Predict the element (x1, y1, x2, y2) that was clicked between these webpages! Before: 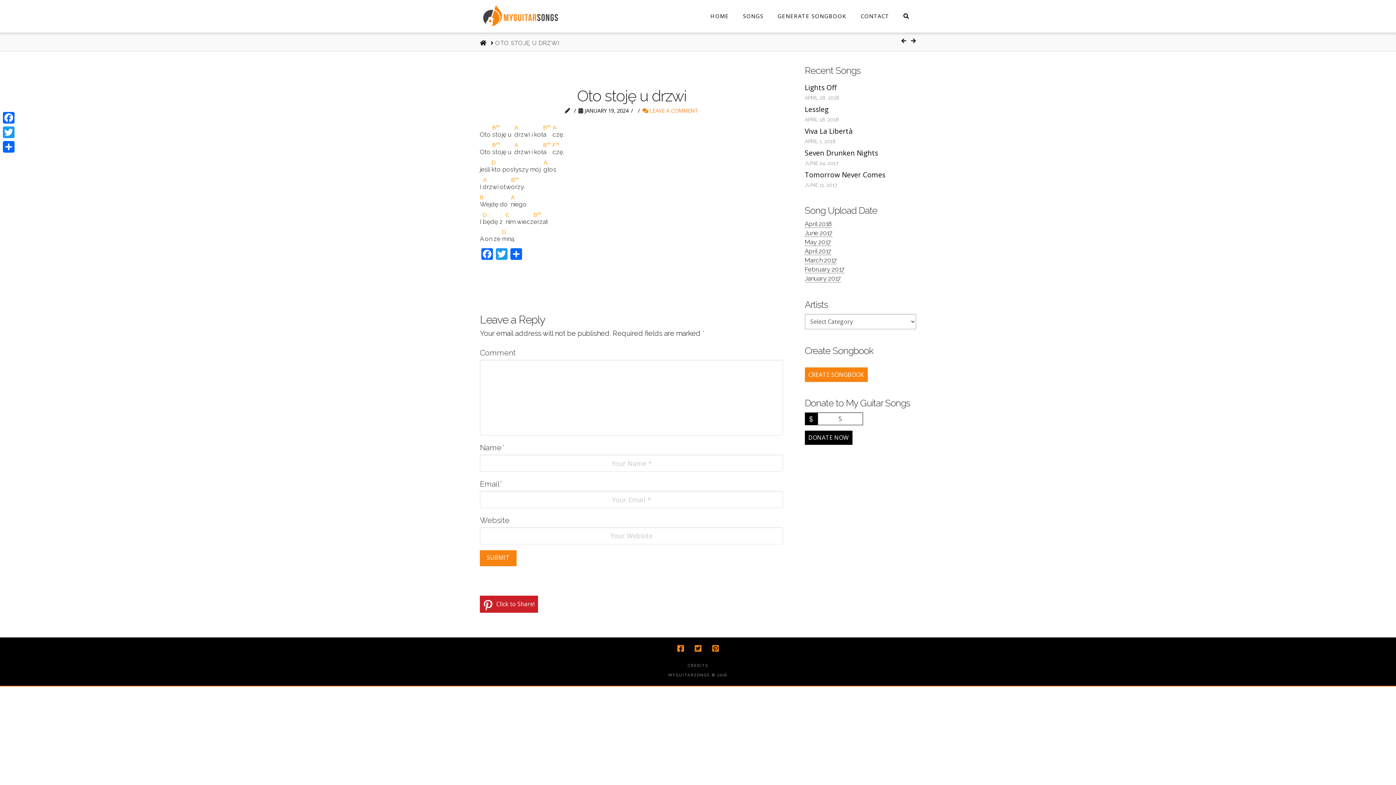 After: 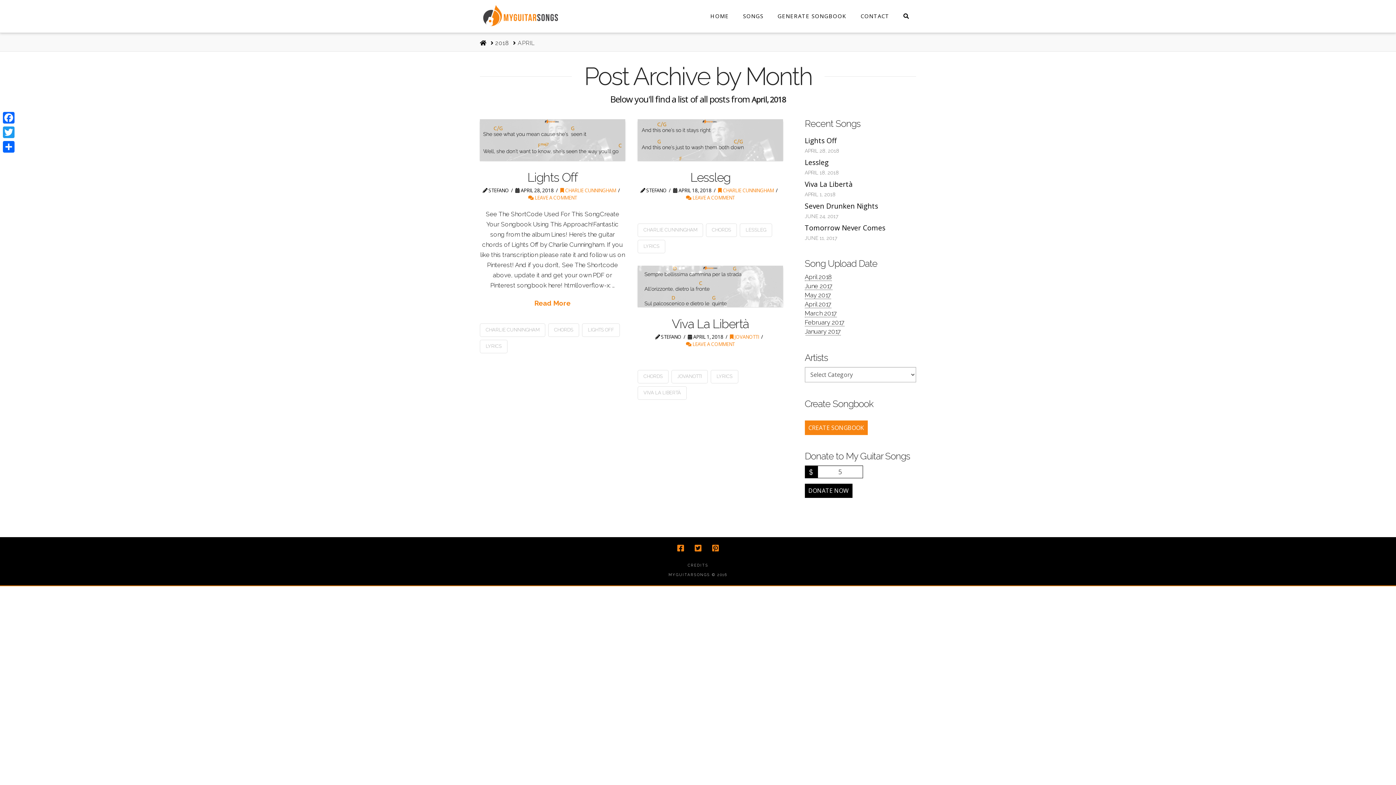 Action: bbox: (804, 220, 831, 228) label: April 2018